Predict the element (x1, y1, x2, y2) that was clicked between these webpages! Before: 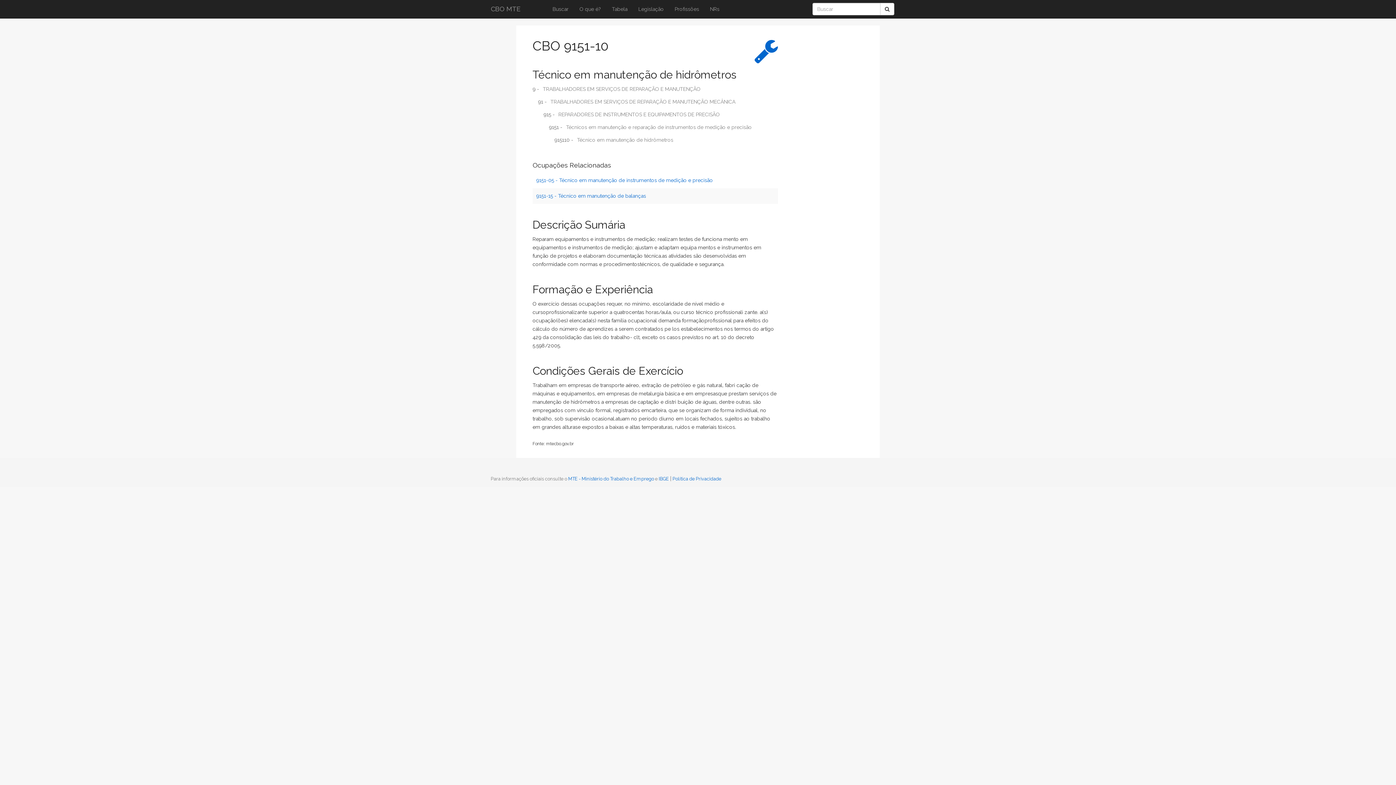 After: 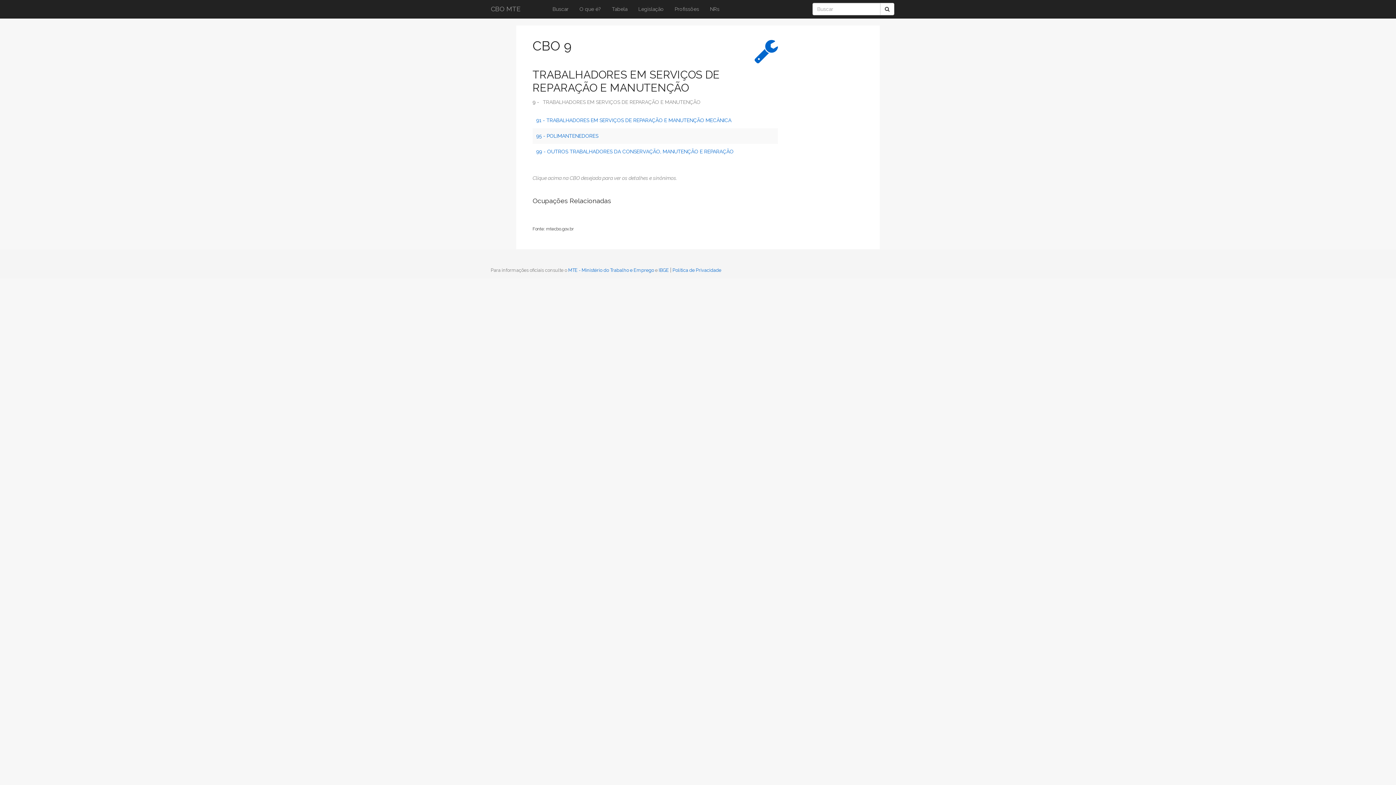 Action: bbox: (532, 85, 700, 93) label: 9 -
TRABALHADORES EM SERVIÇOS DE REPARAÇÃO E MANUTENÇÃO